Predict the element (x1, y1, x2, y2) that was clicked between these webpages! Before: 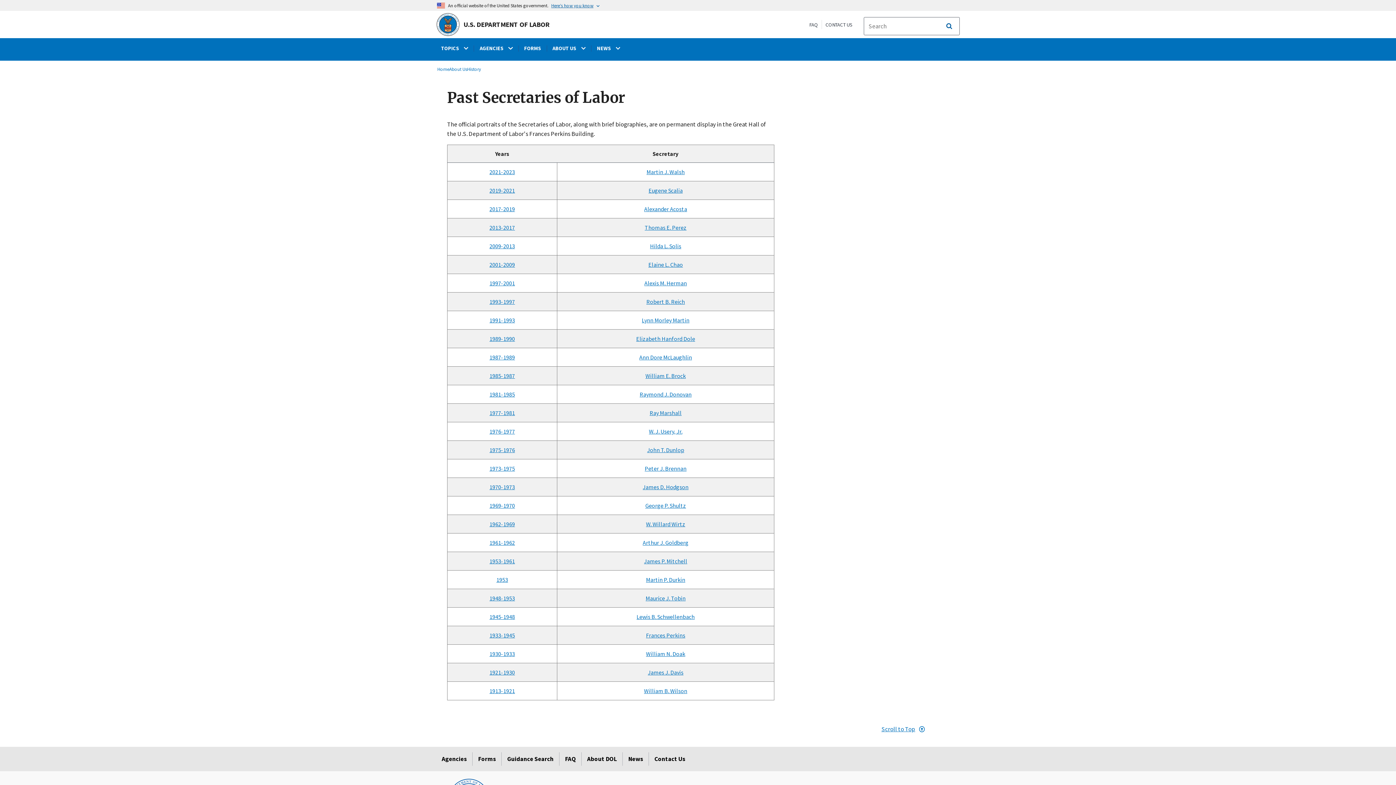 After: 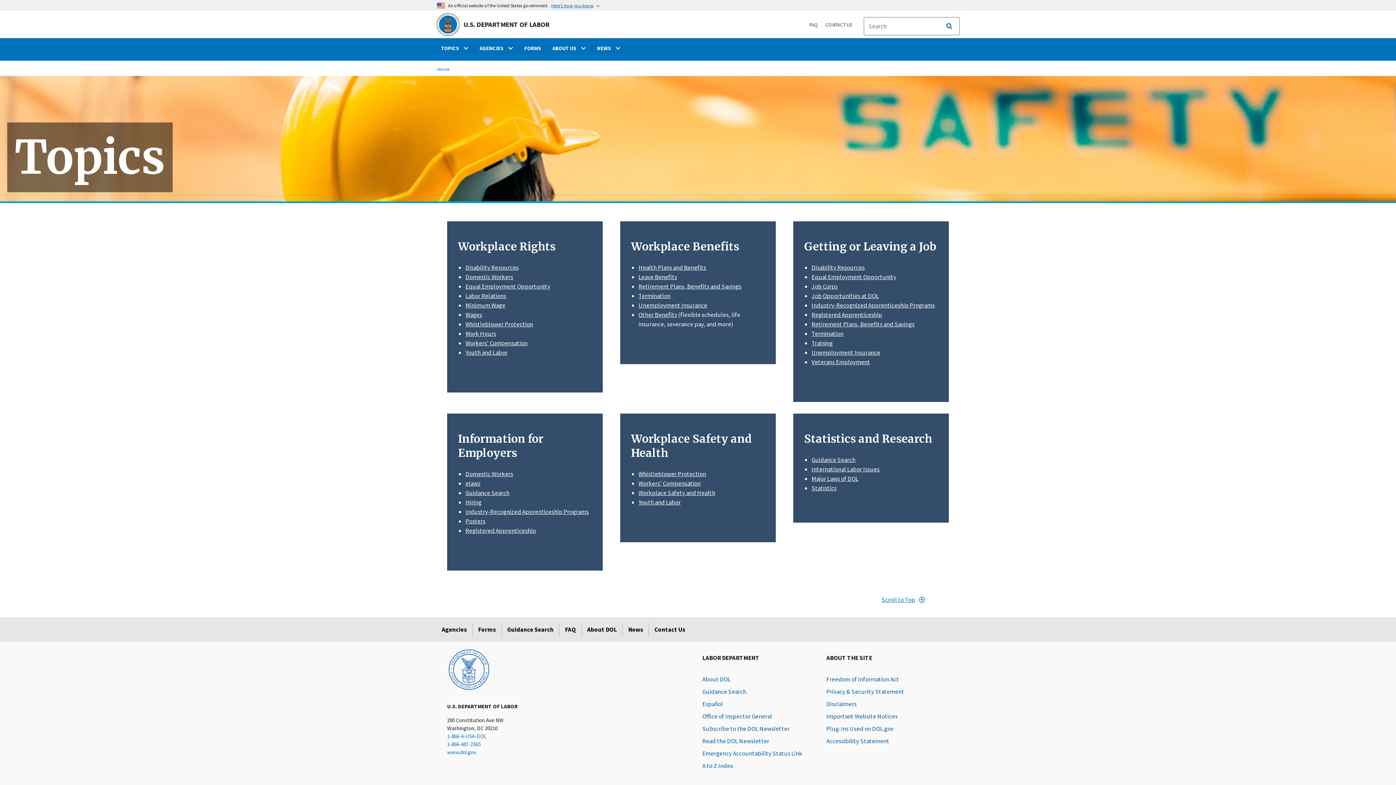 Action: bbox: (435, 38, 473, 59) label: TOPICS 